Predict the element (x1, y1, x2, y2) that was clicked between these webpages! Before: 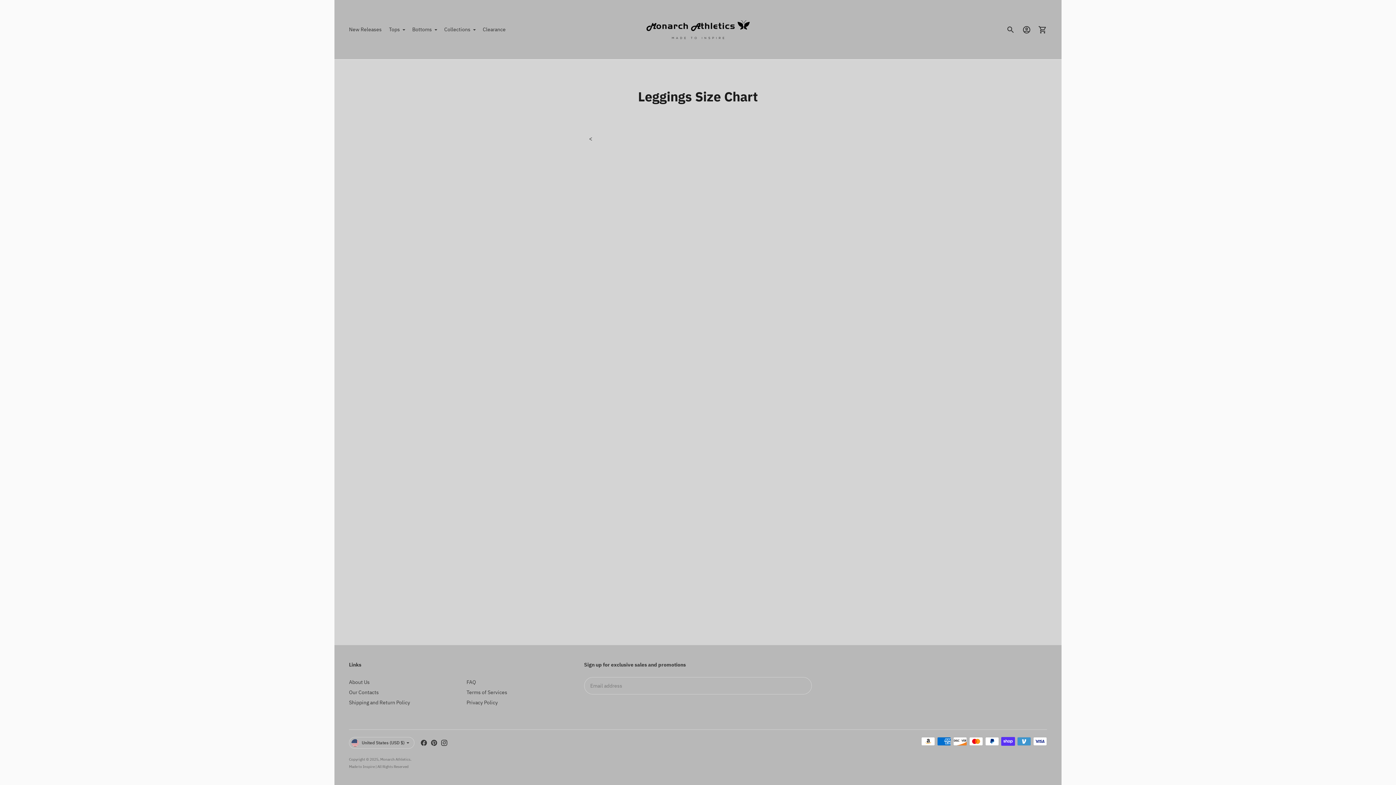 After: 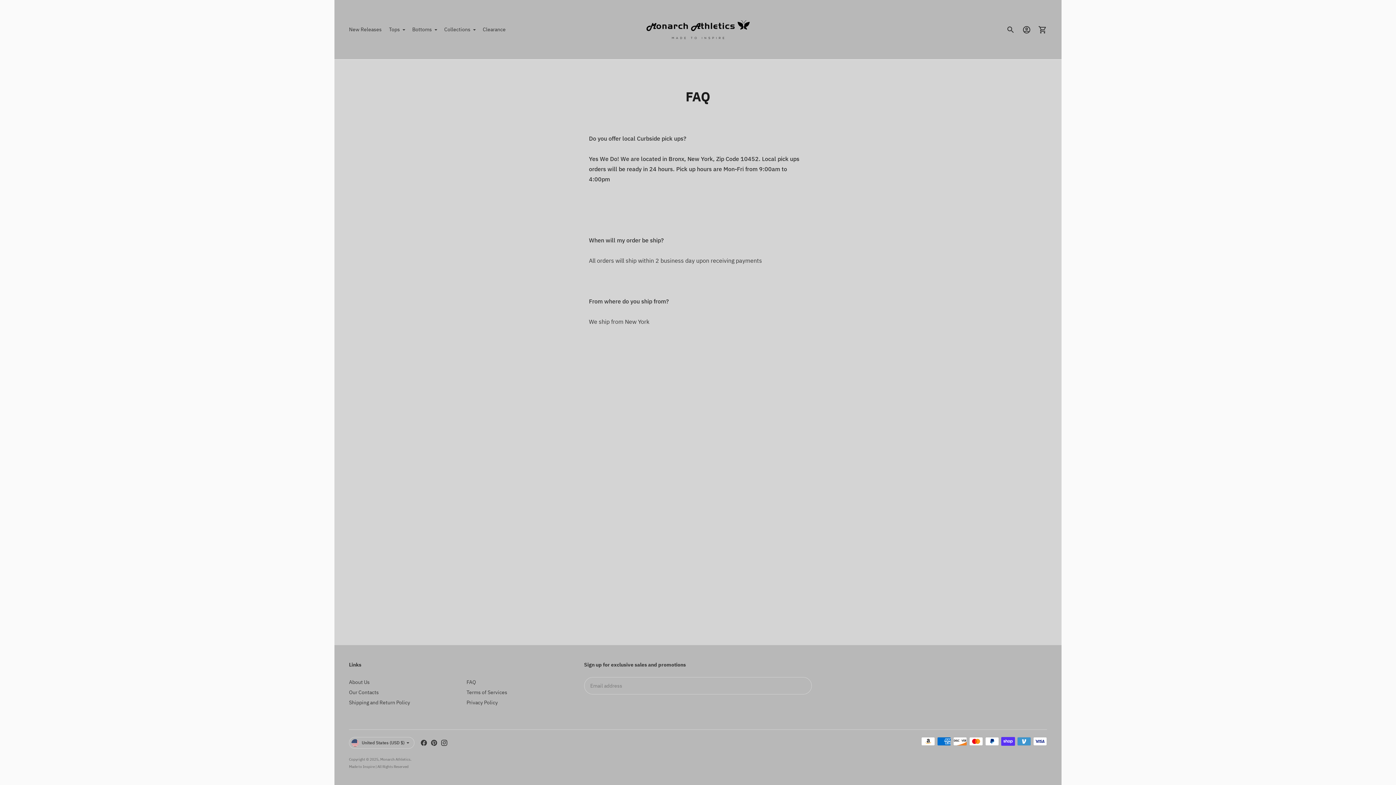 Action: bbox: (466, 679, 476, 685) label: FAQ